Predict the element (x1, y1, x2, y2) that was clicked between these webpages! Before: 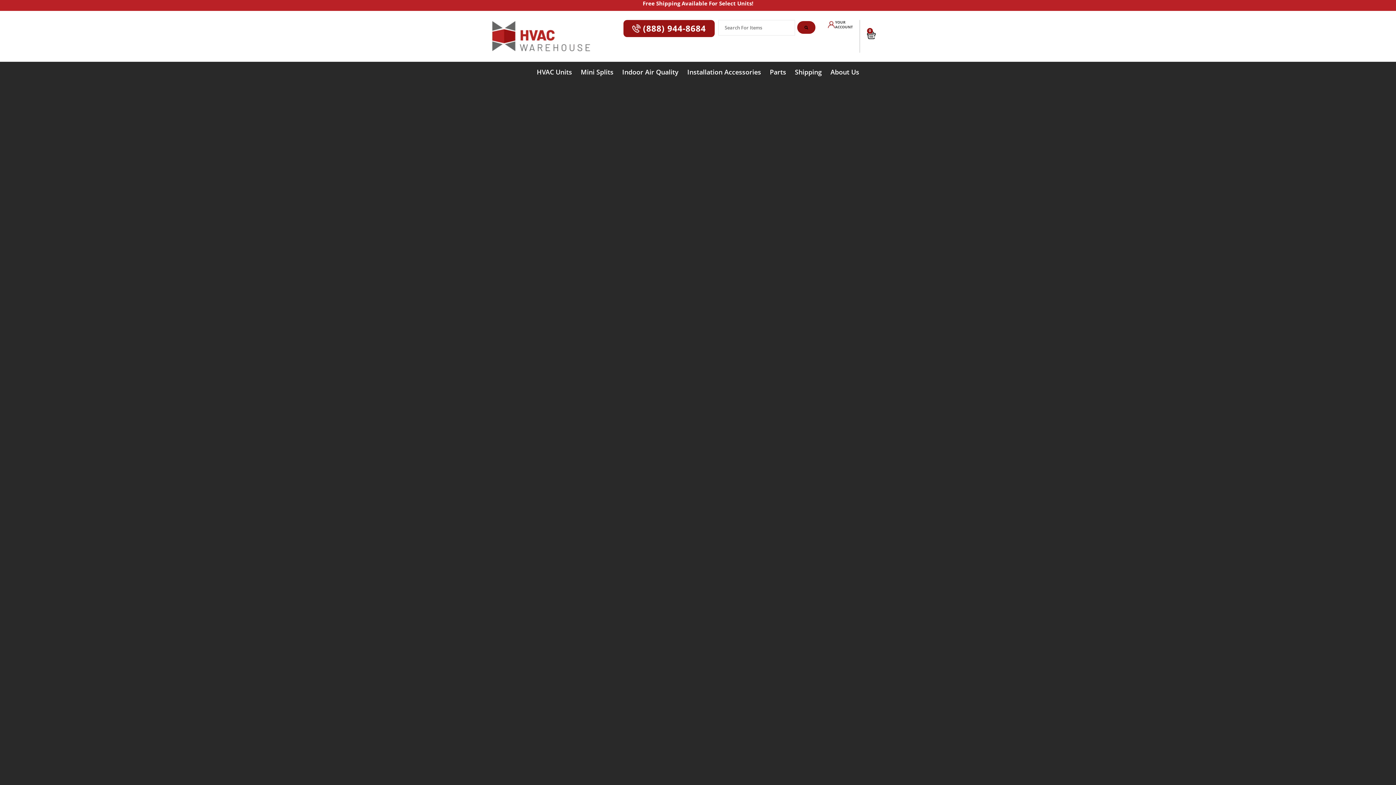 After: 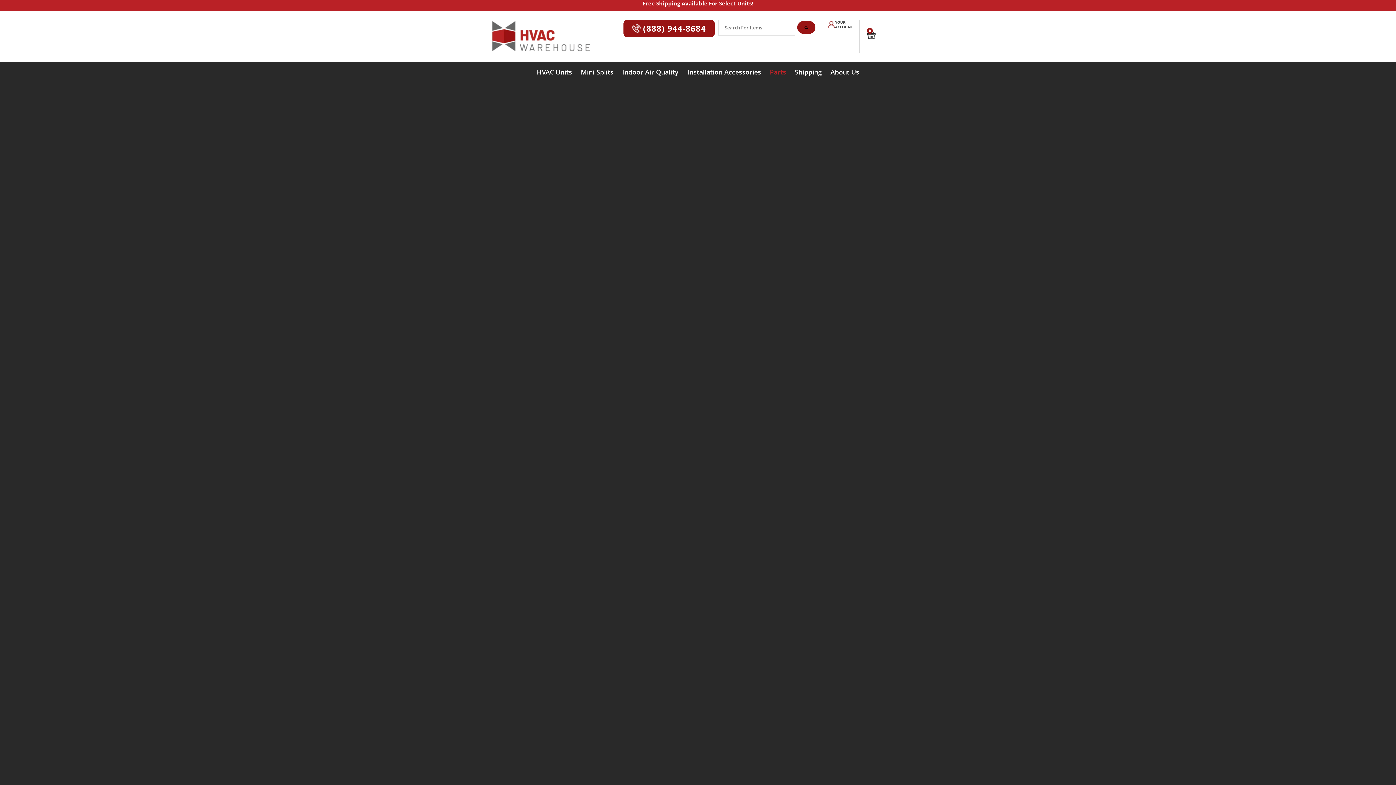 Action: bbox: (765, 61, 790, 82) label: Parts